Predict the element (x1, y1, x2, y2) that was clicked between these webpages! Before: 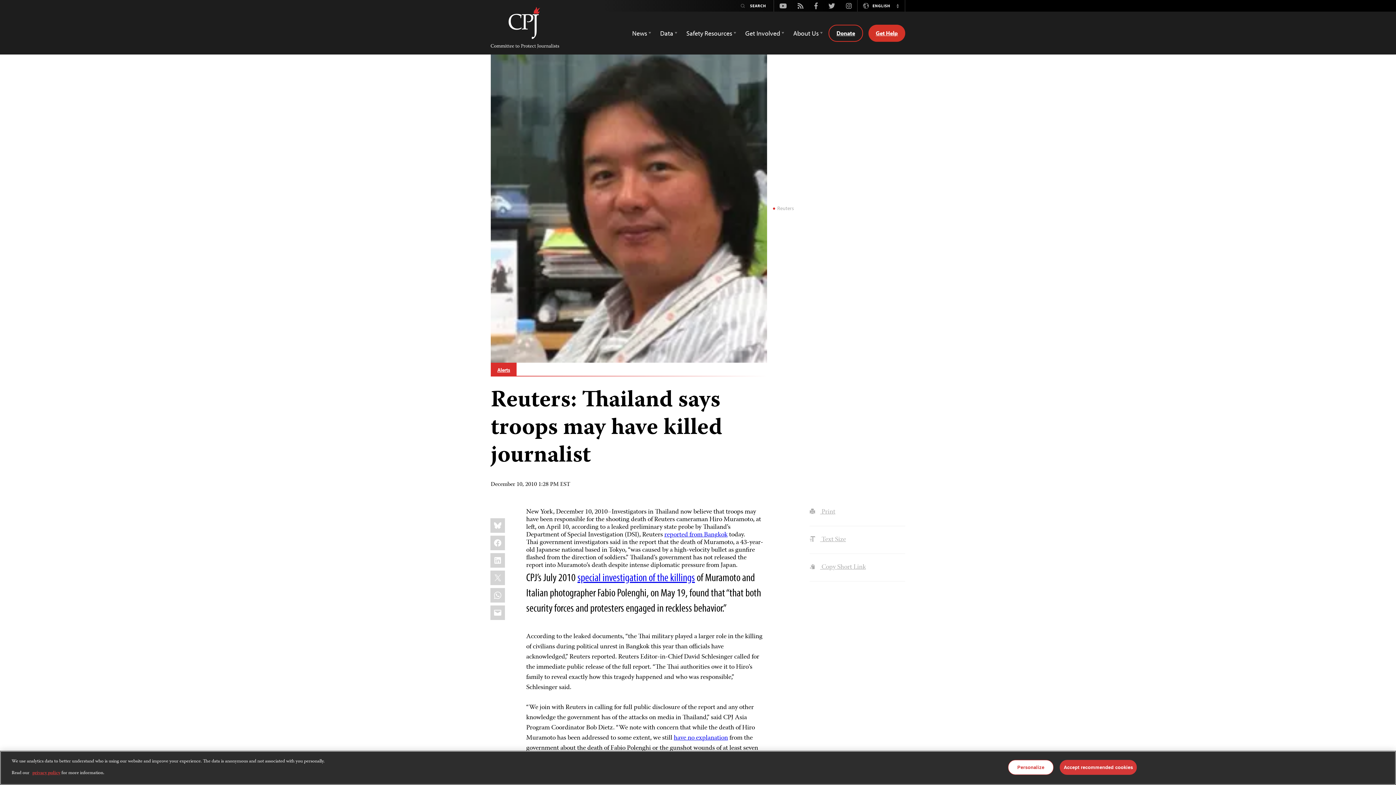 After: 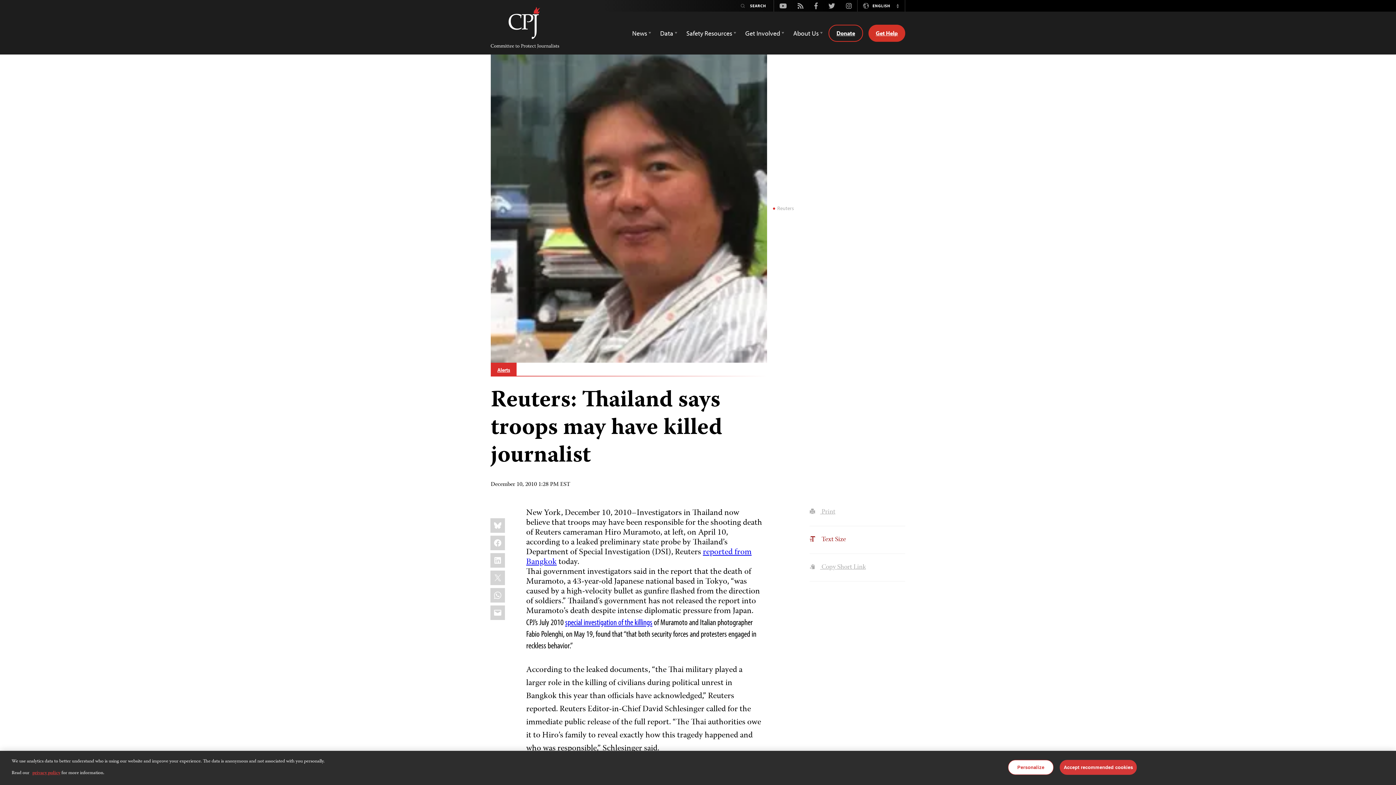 Action: bbox: (809, 534, 846, 545) label:  Text Size